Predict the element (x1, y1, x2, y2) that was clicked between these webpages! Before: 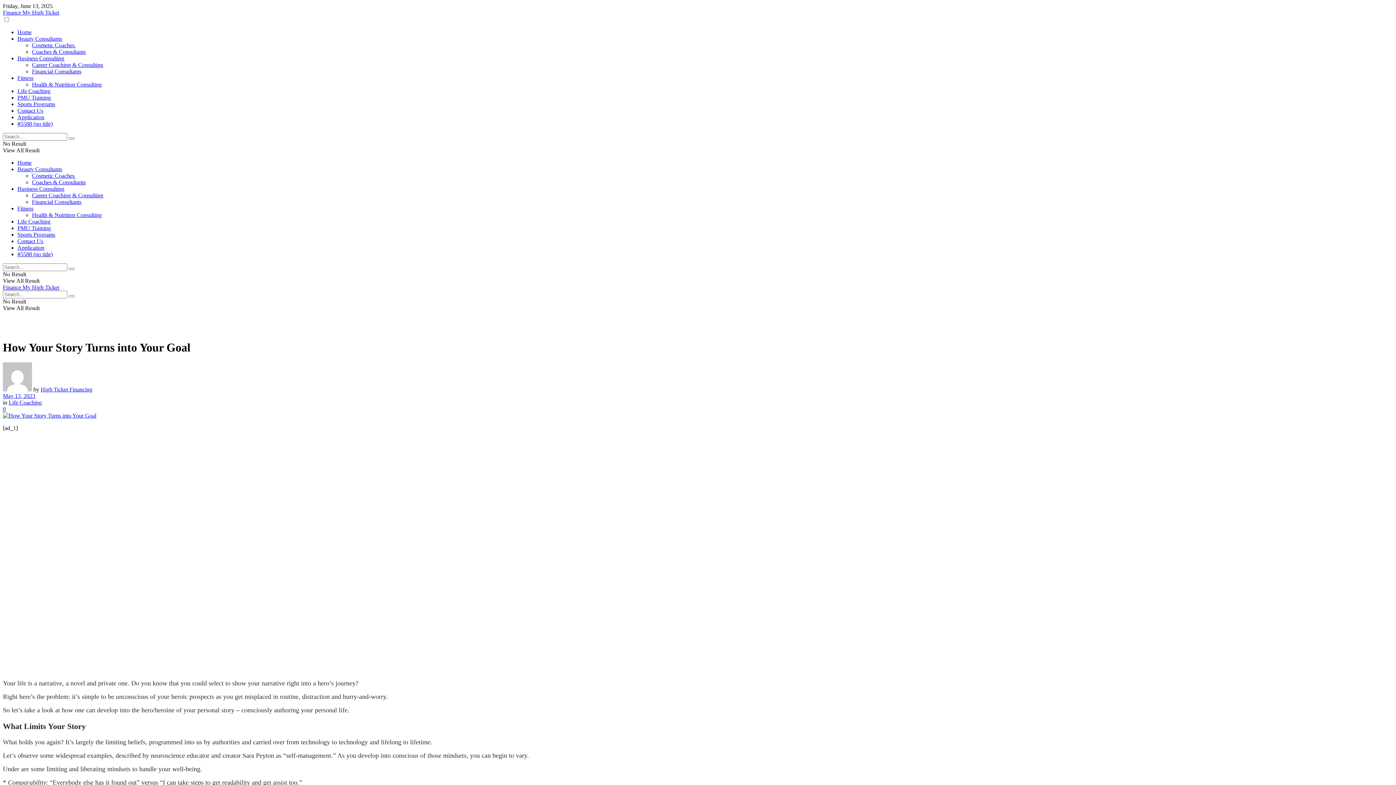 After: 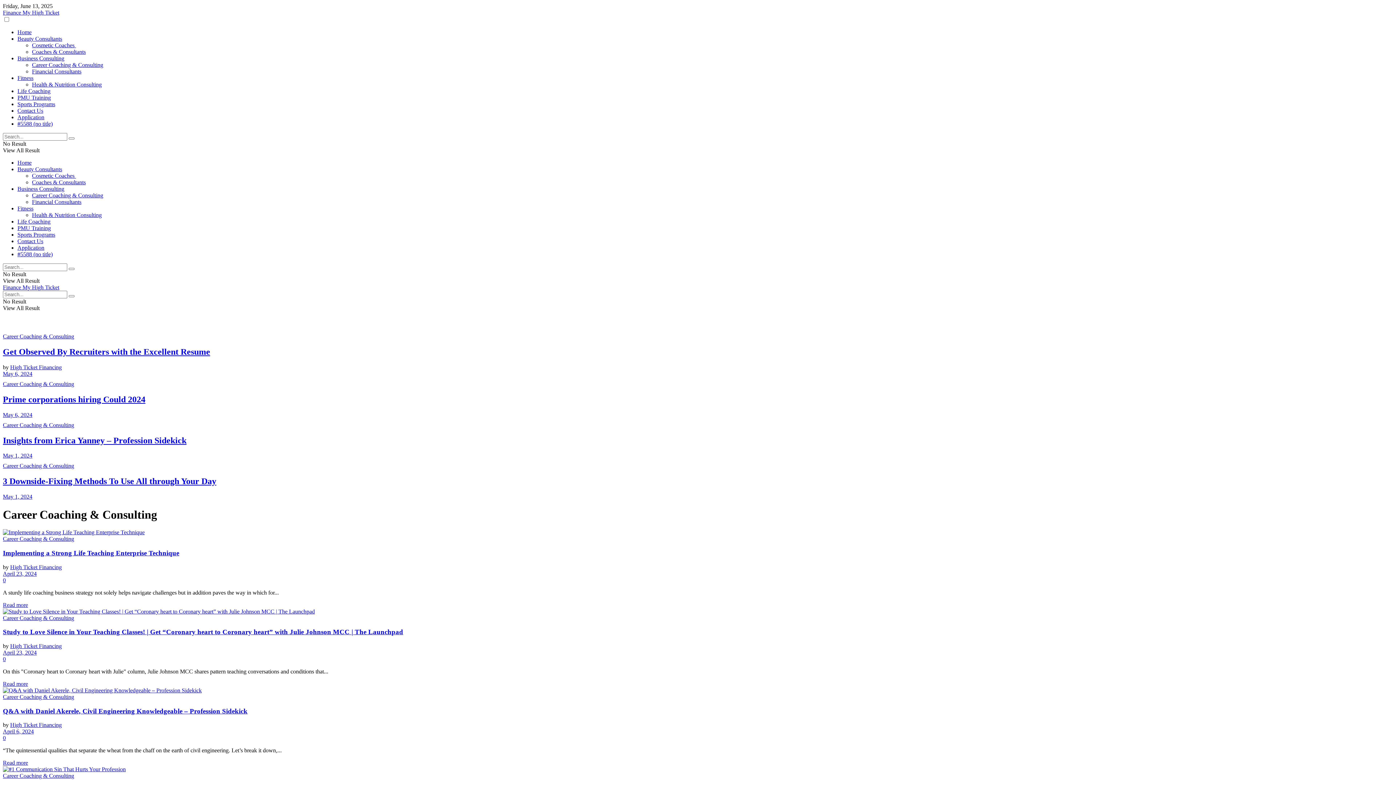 Action: label: Career Coaching & Consulting bbox: (32, 192, 103, 198)